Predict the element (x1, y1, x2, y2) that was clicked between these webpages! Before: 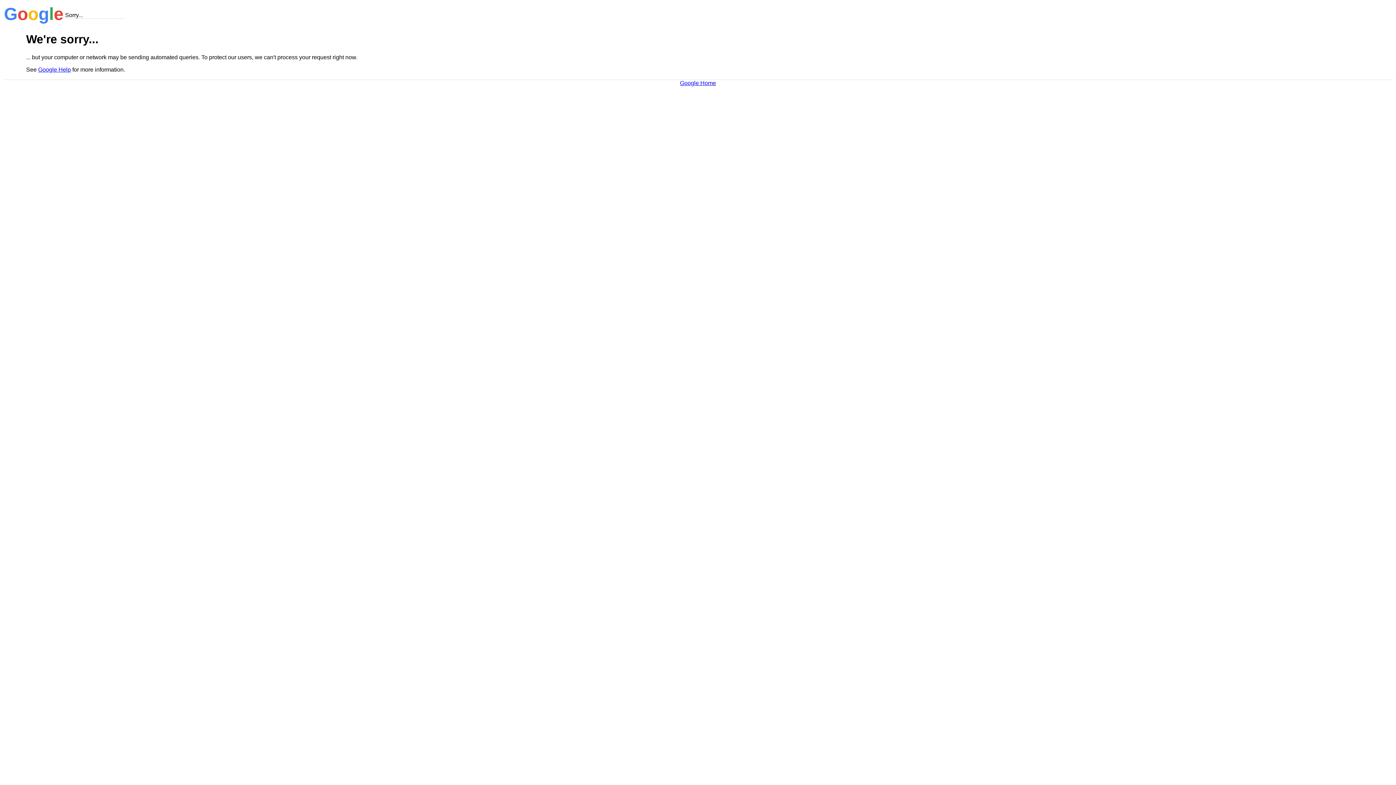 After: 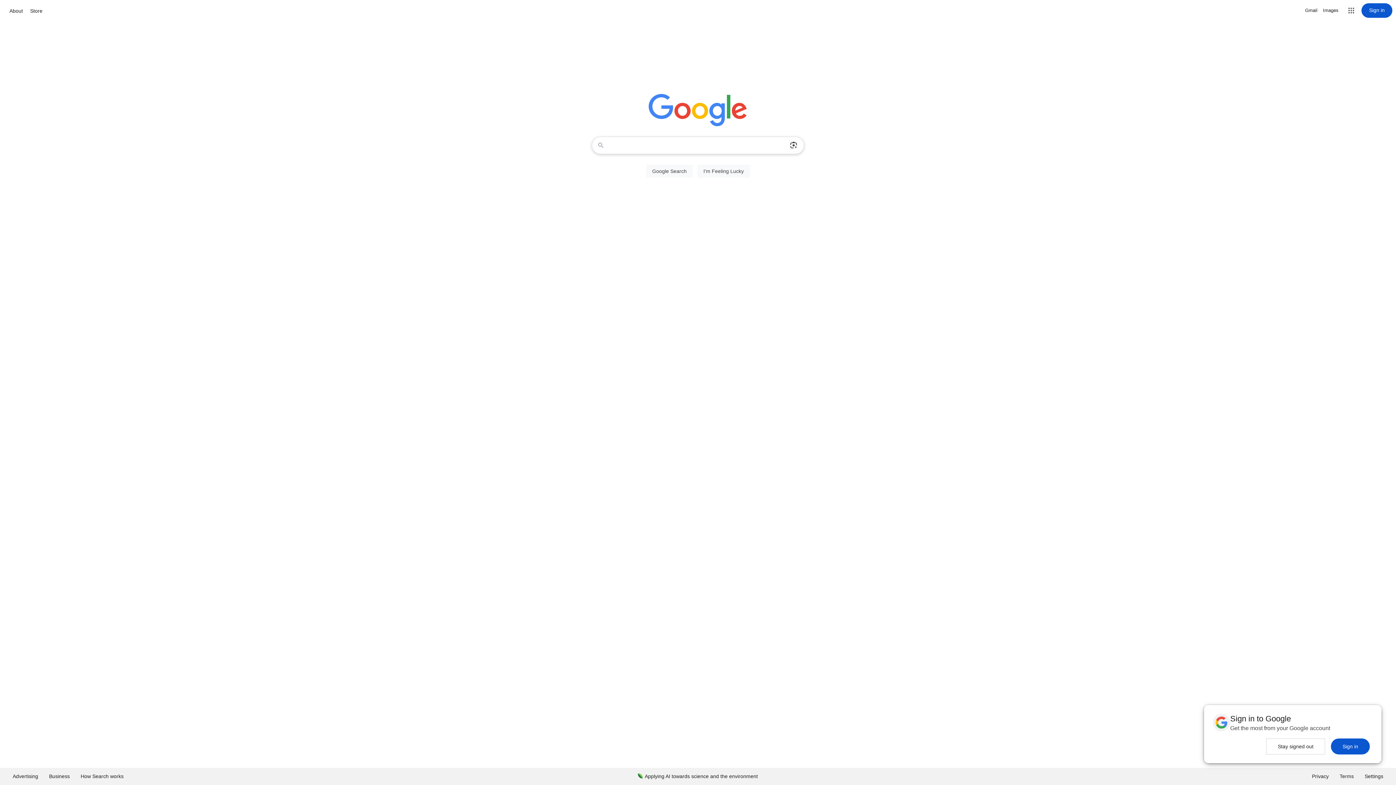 Action: label: Google Home bbox: (680, 79, 716, 86)